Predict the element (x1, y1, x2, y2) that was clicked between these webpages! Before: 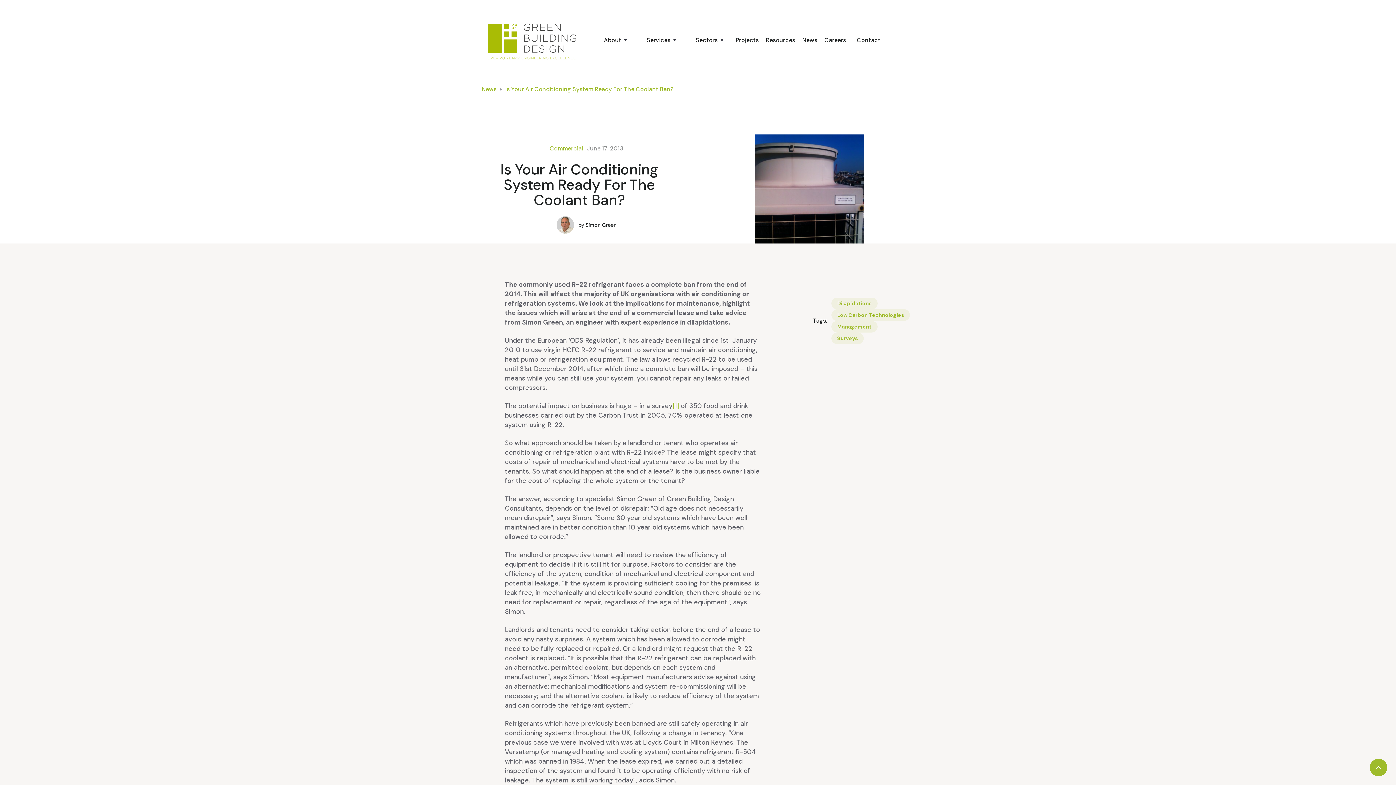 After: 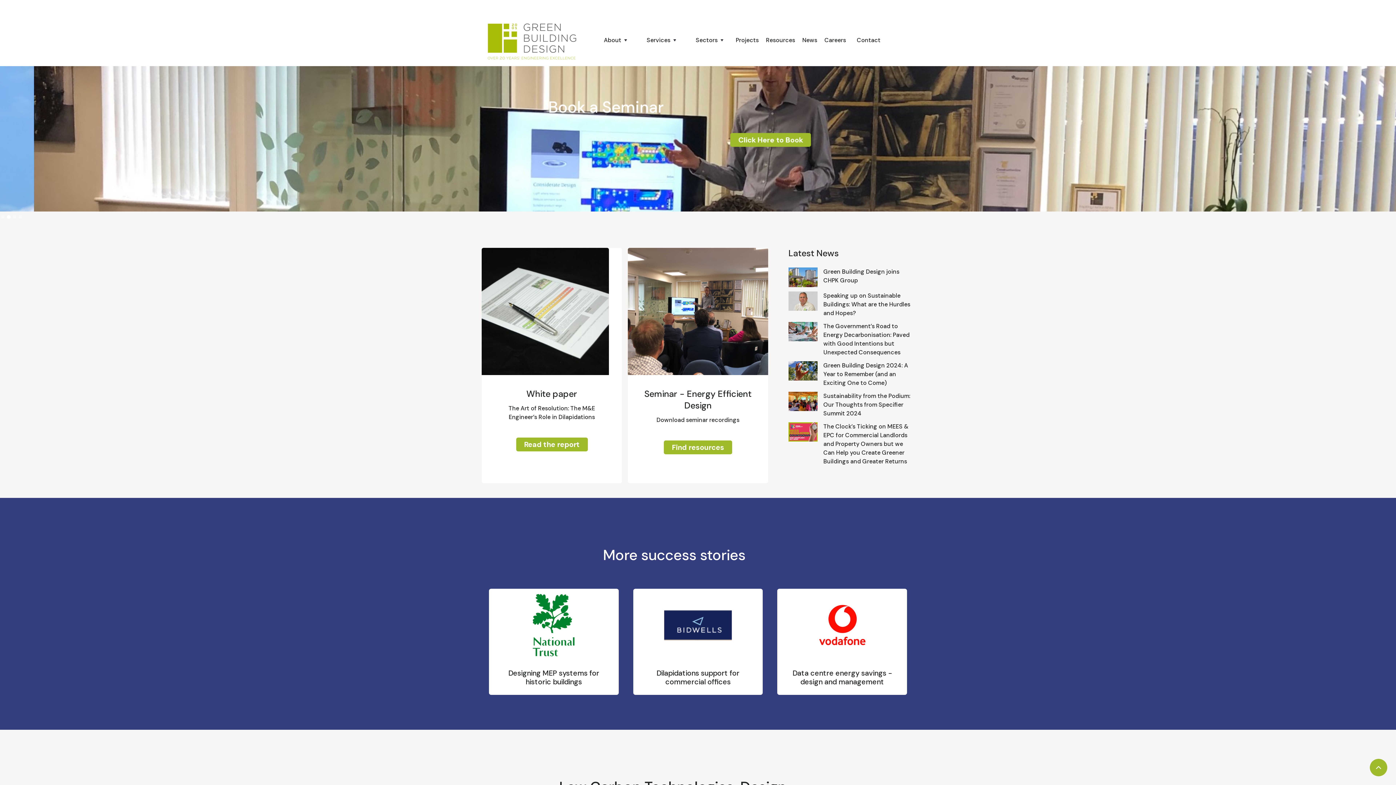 Action: bbox: (481, 16, 590, 64) label: home